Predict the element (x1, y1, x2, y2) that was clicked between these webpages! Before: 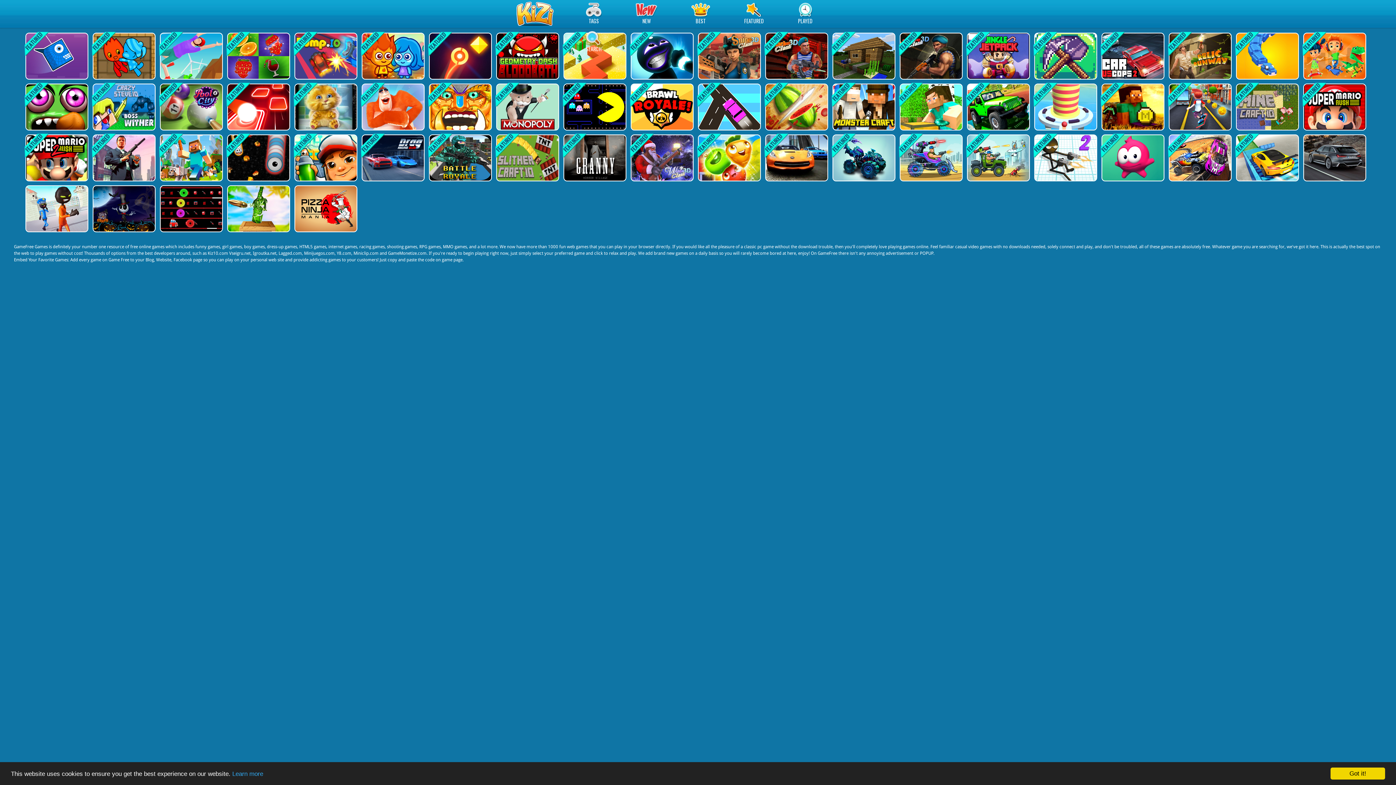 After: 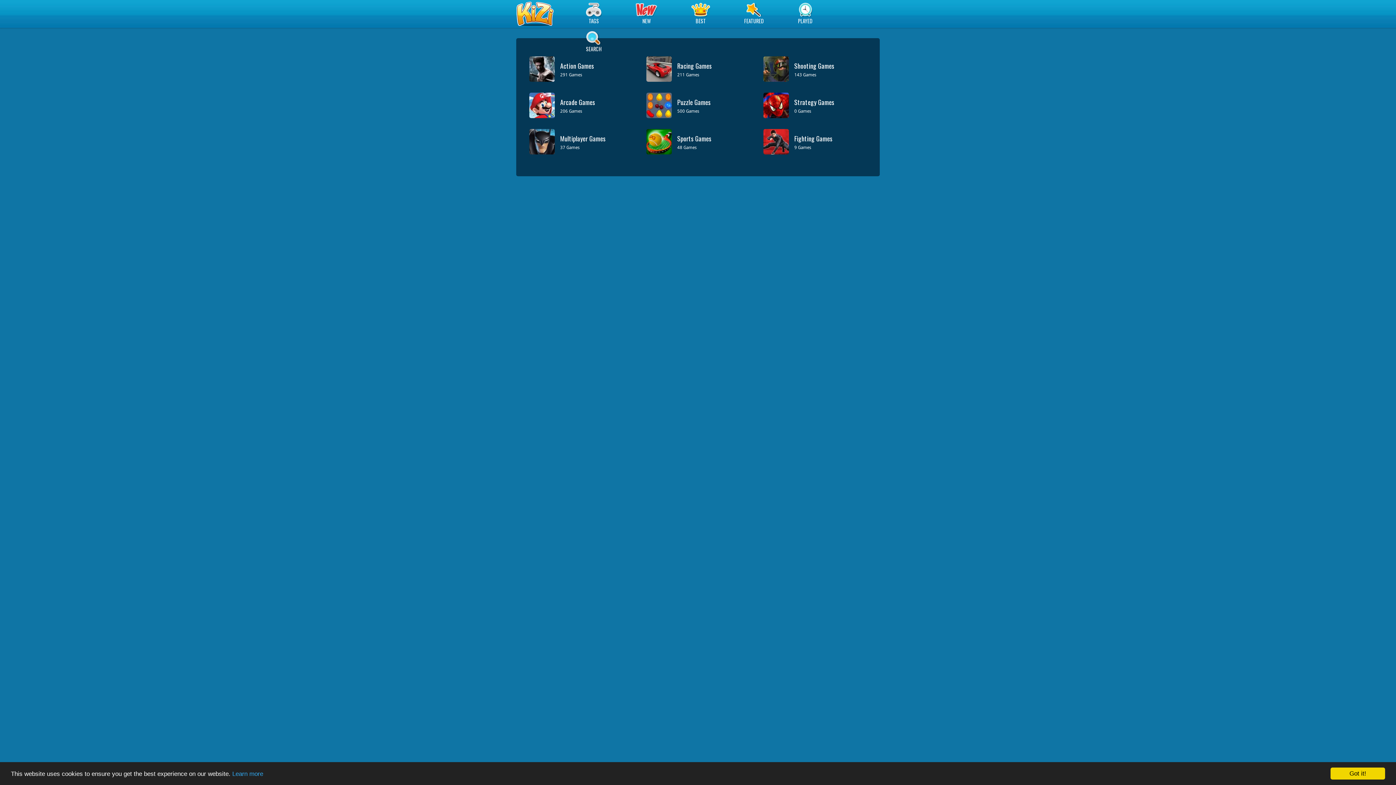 Action: bbox: (578, 0, 609, 28) label: TAGS